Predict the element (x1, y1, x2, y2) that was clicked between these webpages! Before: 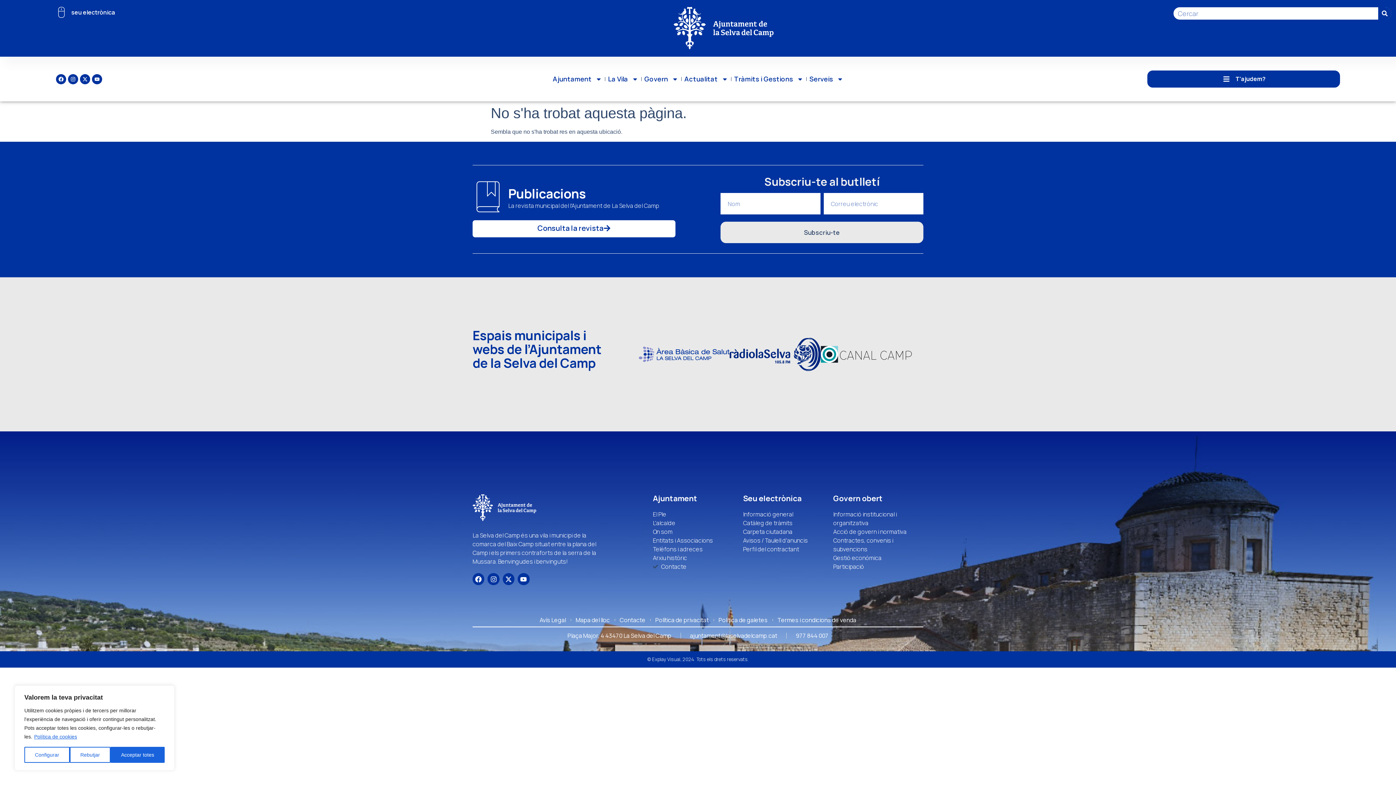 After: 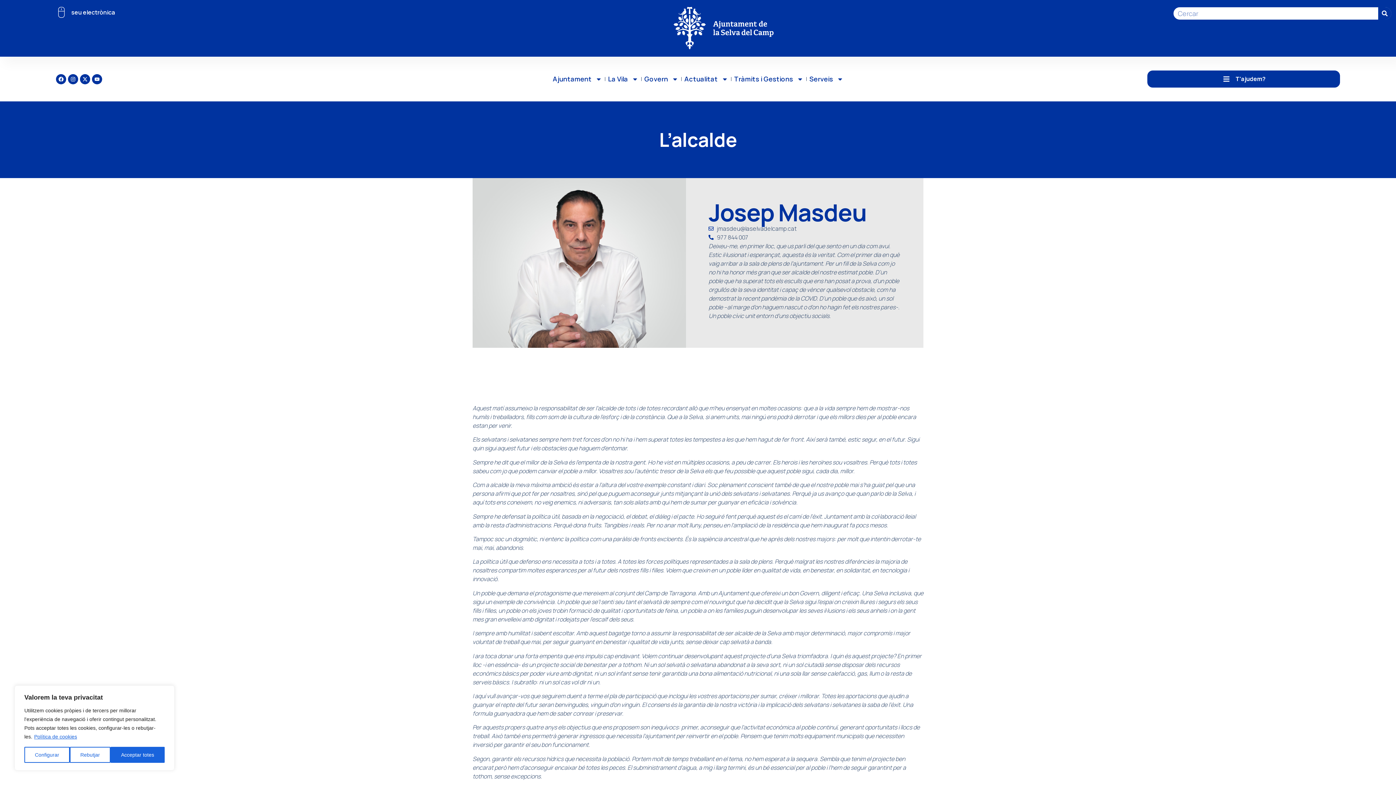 Action: label: L'alcalde bbox: (653, 518, 743, 527)